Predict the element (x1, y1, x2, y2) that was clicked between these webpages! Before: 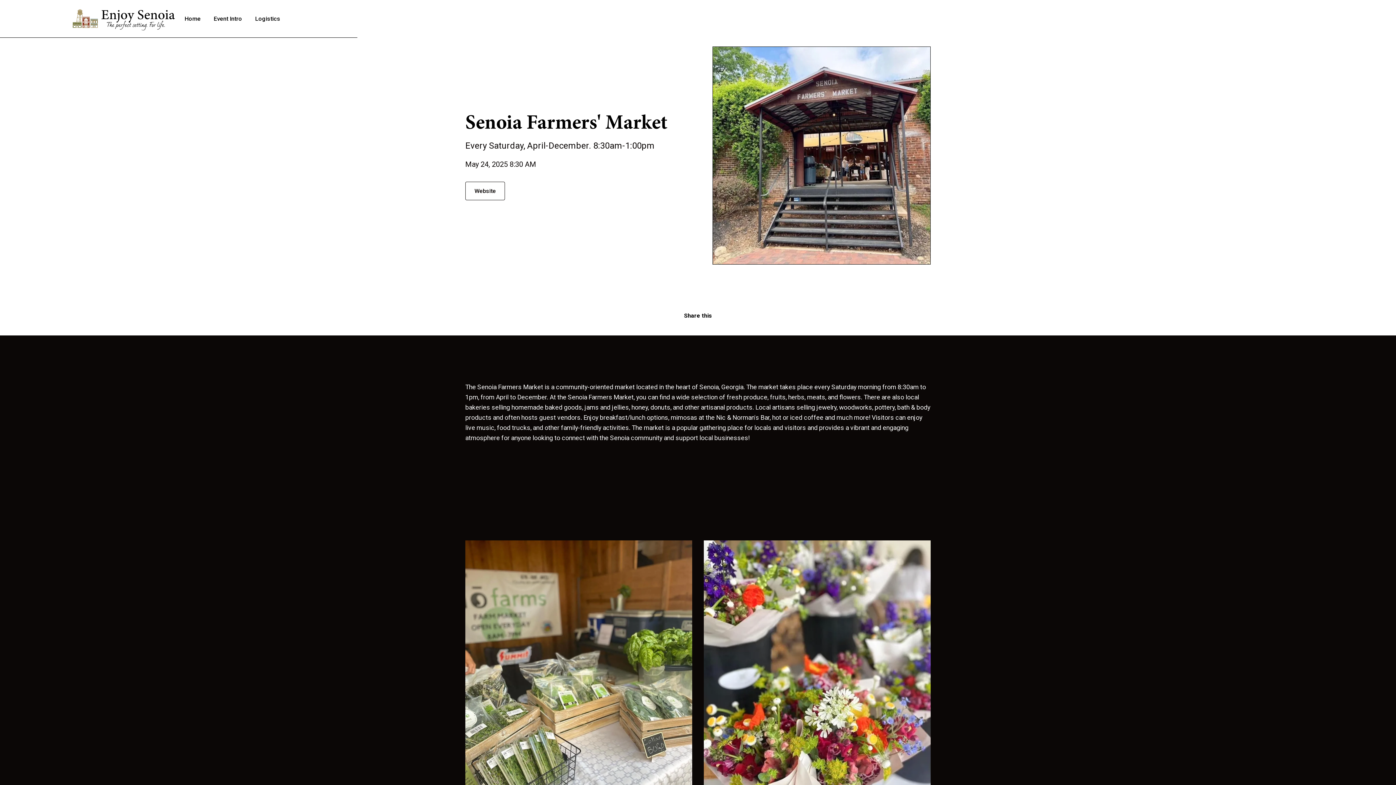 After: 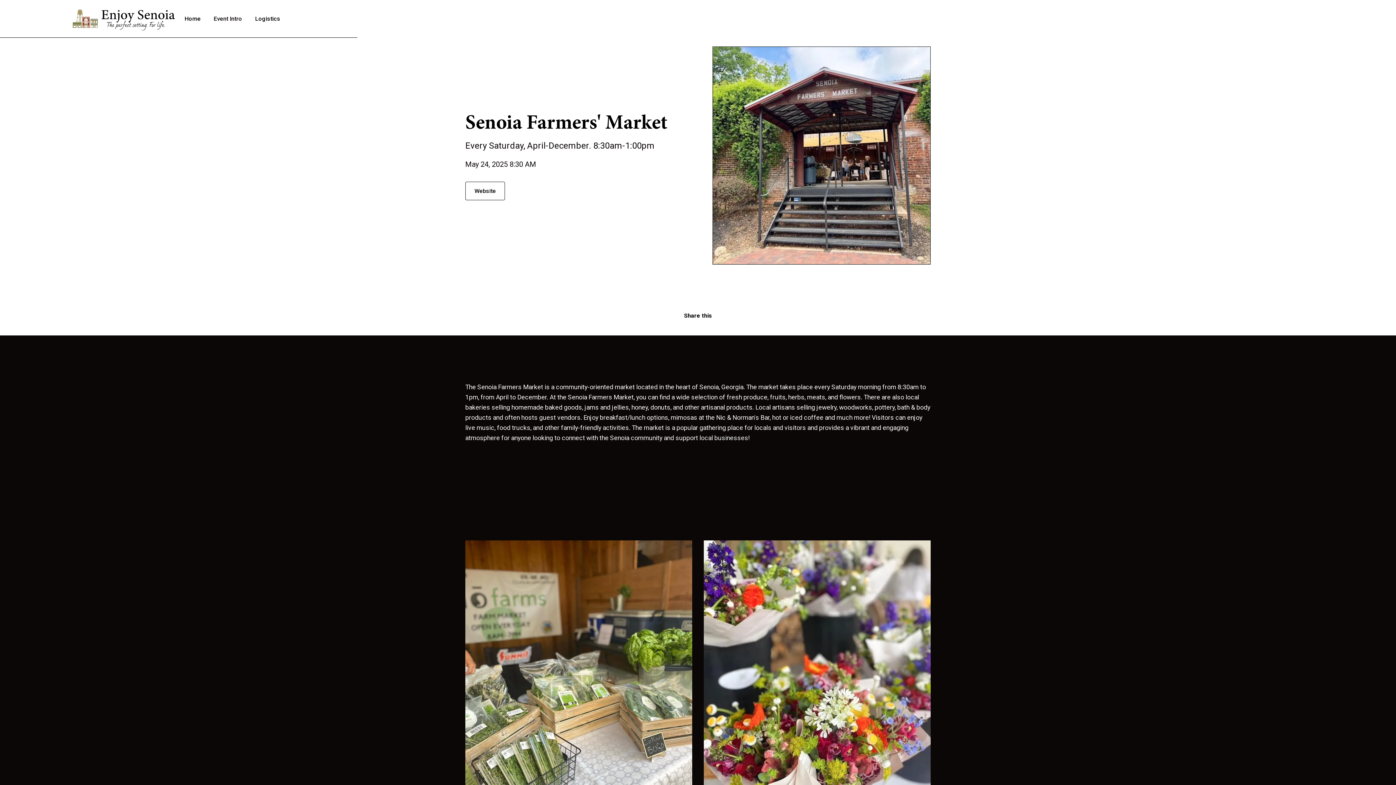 Action: bbox: (208, 11, 248, 26) label: Event Intro